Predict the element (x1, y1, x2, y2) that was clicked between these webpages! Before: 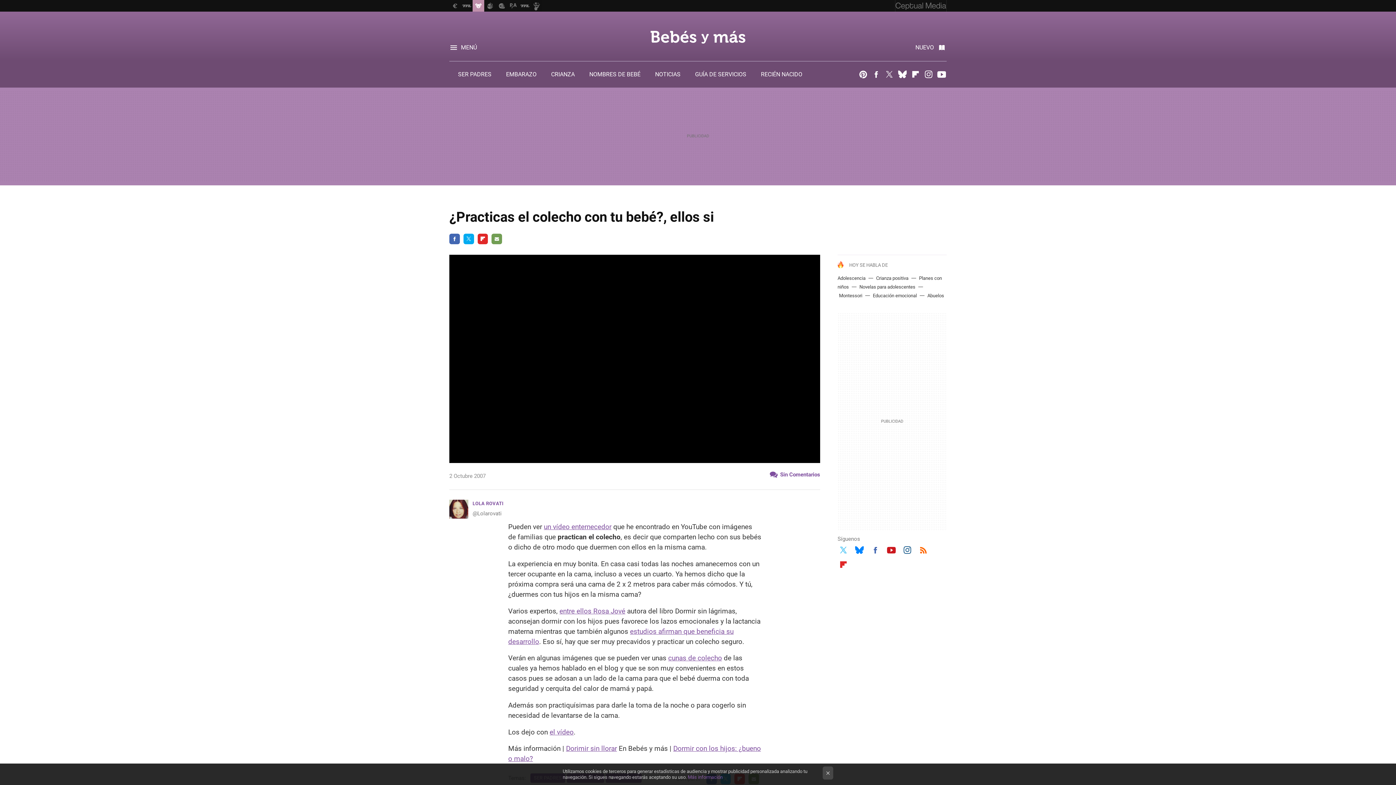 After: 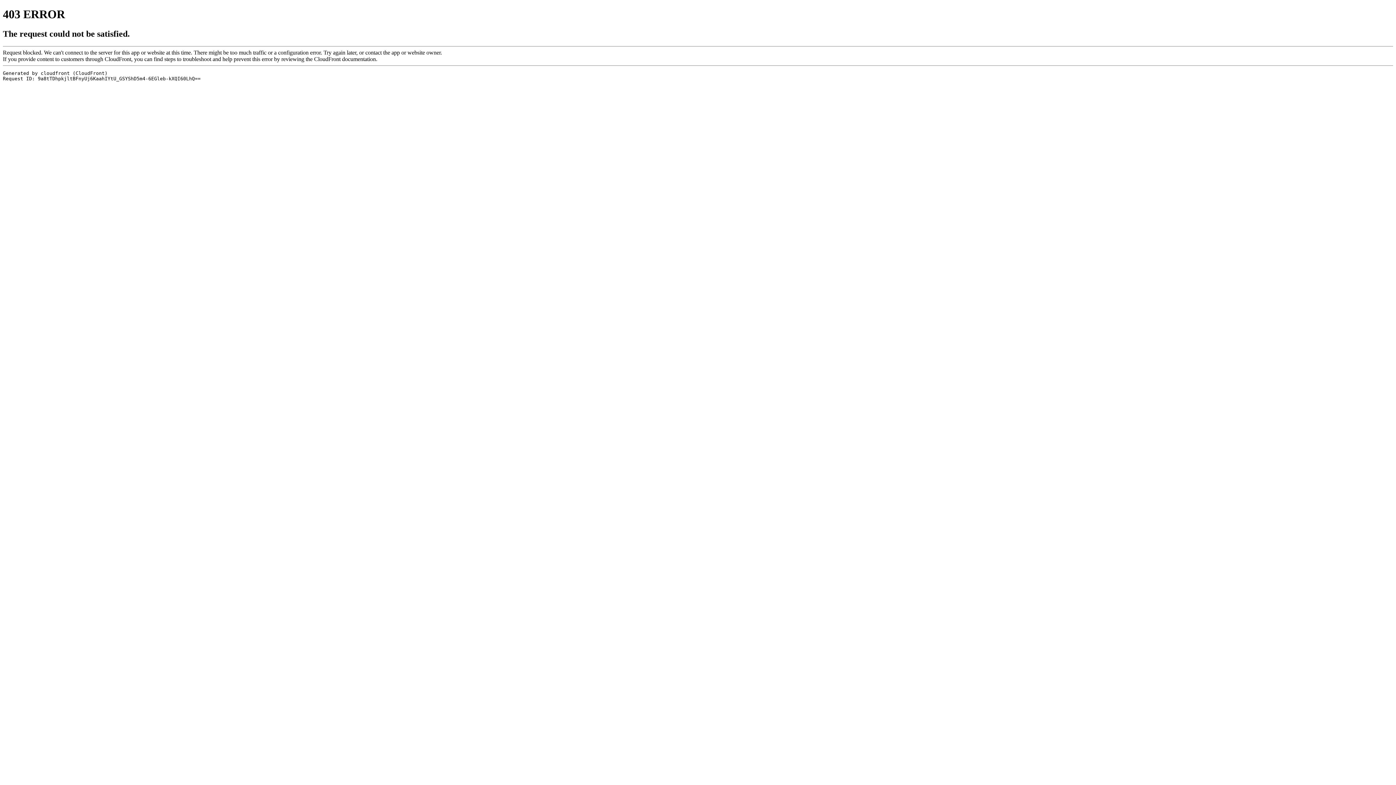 Action: label: FLIPBOARD bbox: (477, 233, 488, 244)